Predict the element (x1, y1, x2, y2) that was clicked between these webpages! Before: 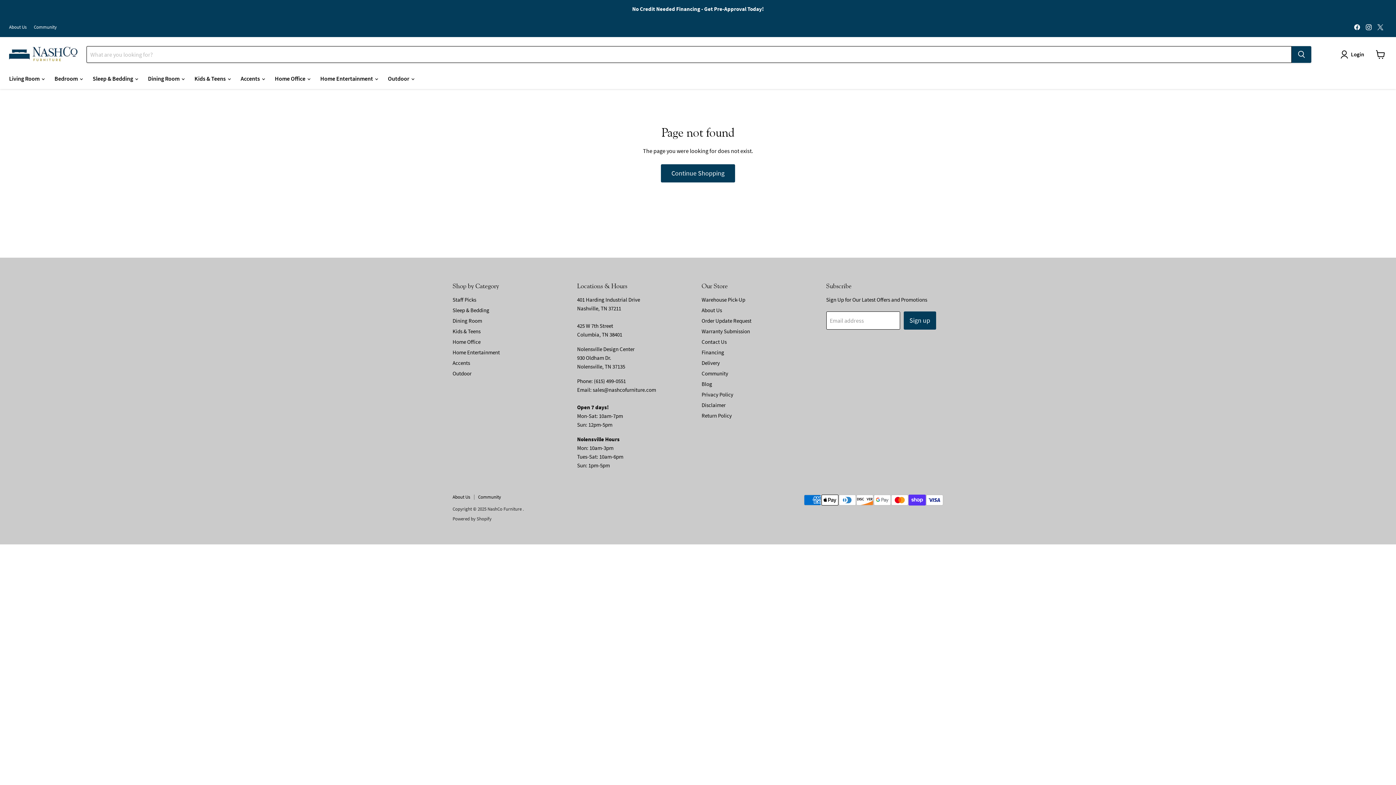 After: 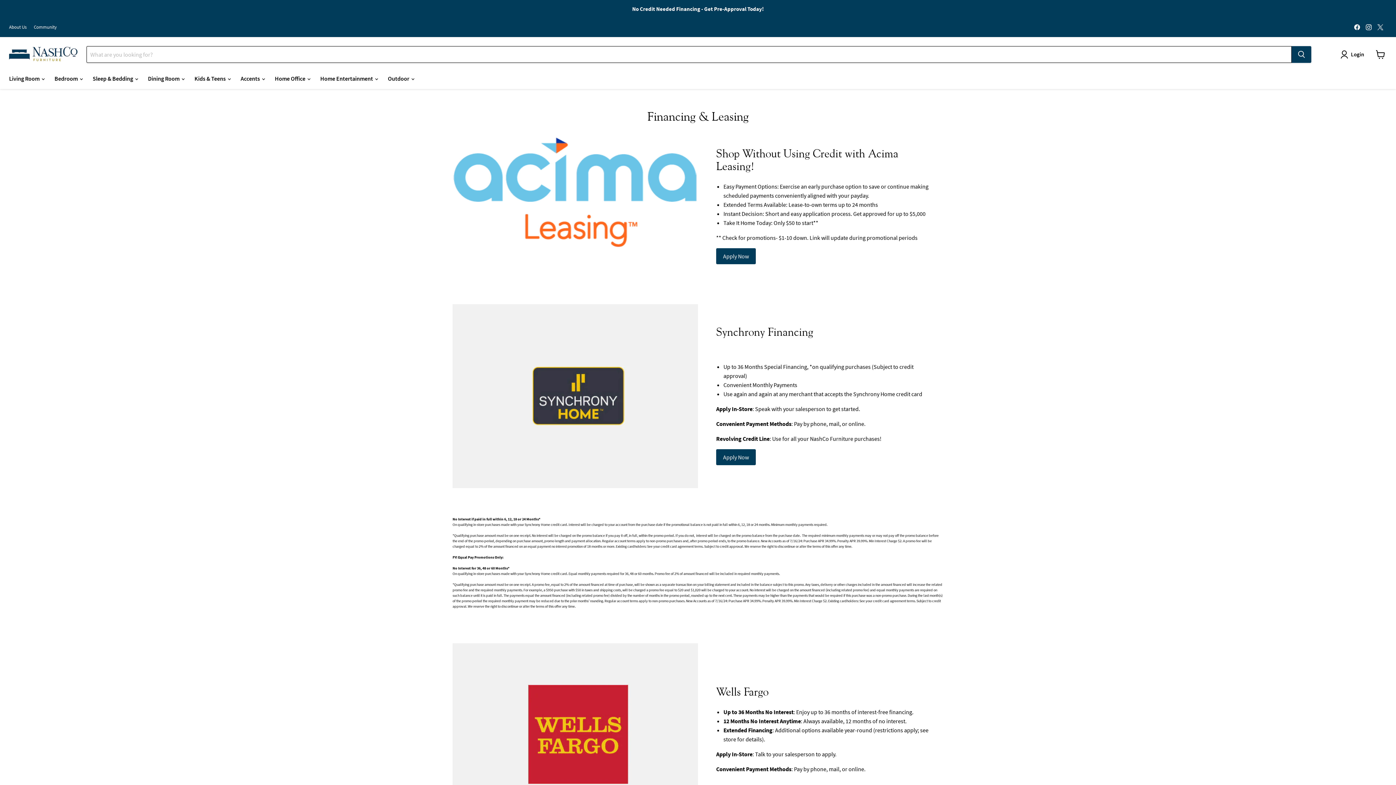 Action: label: Financing bbox: (701, 348, 724, 355)